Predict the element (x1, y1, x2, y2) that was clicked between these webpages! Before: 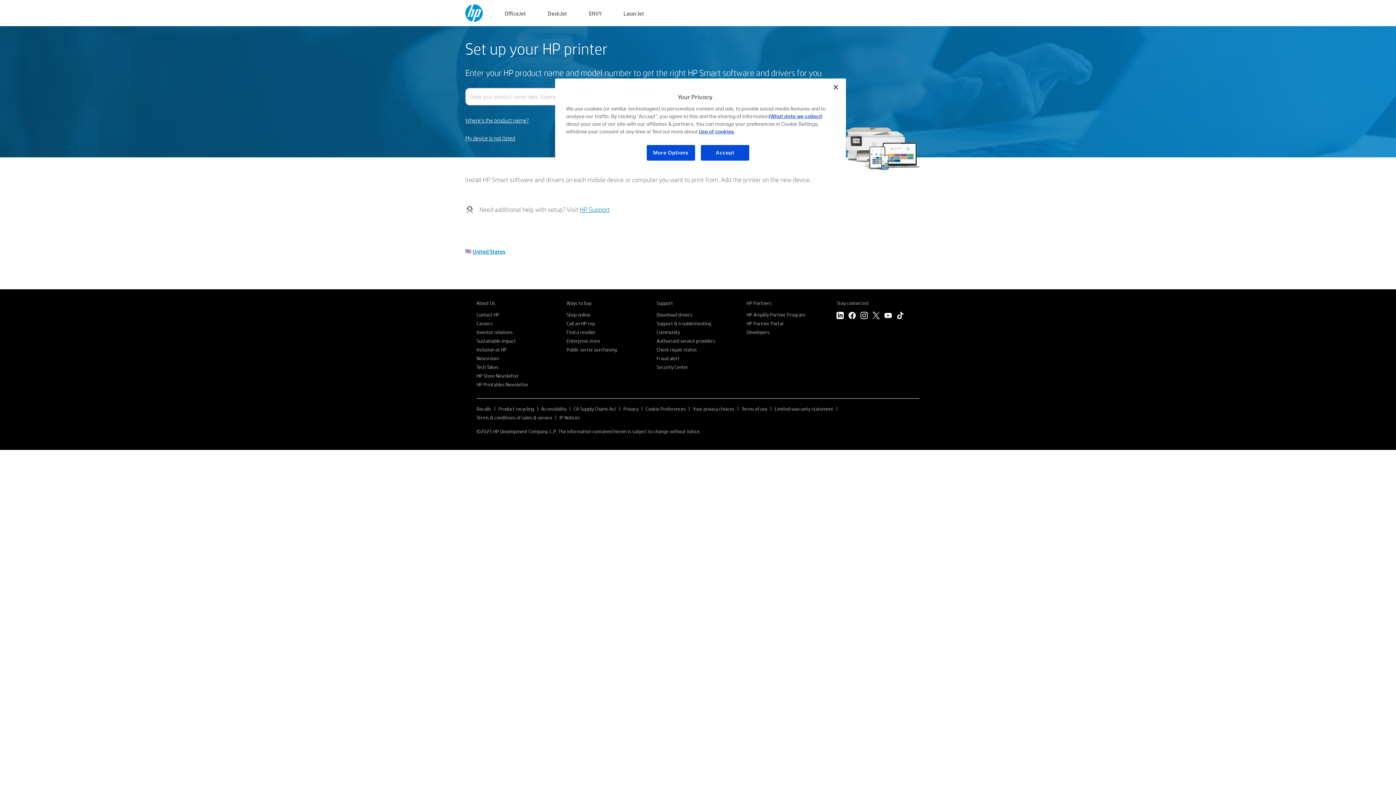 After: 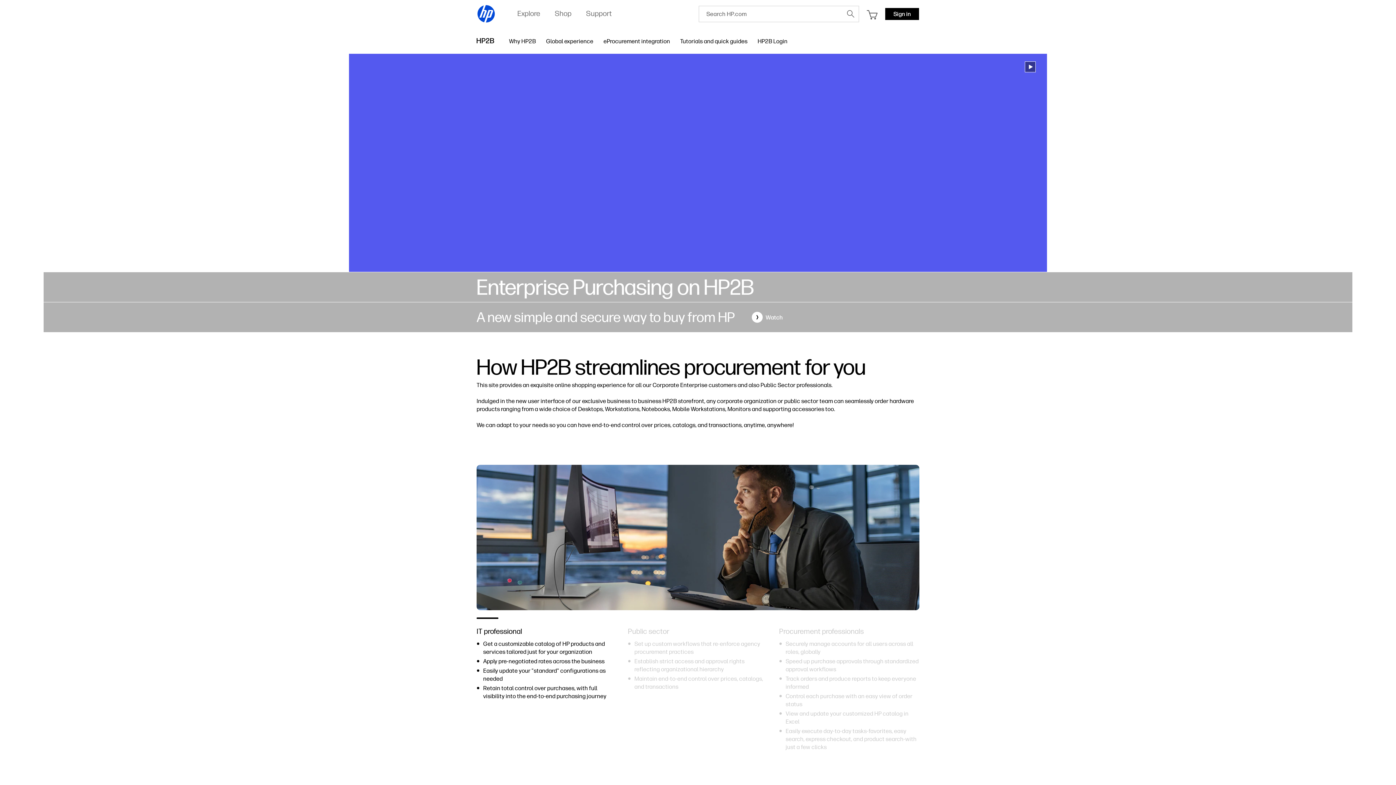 Action: label: Enterprise store bbox: (566, 337, 600, 344)